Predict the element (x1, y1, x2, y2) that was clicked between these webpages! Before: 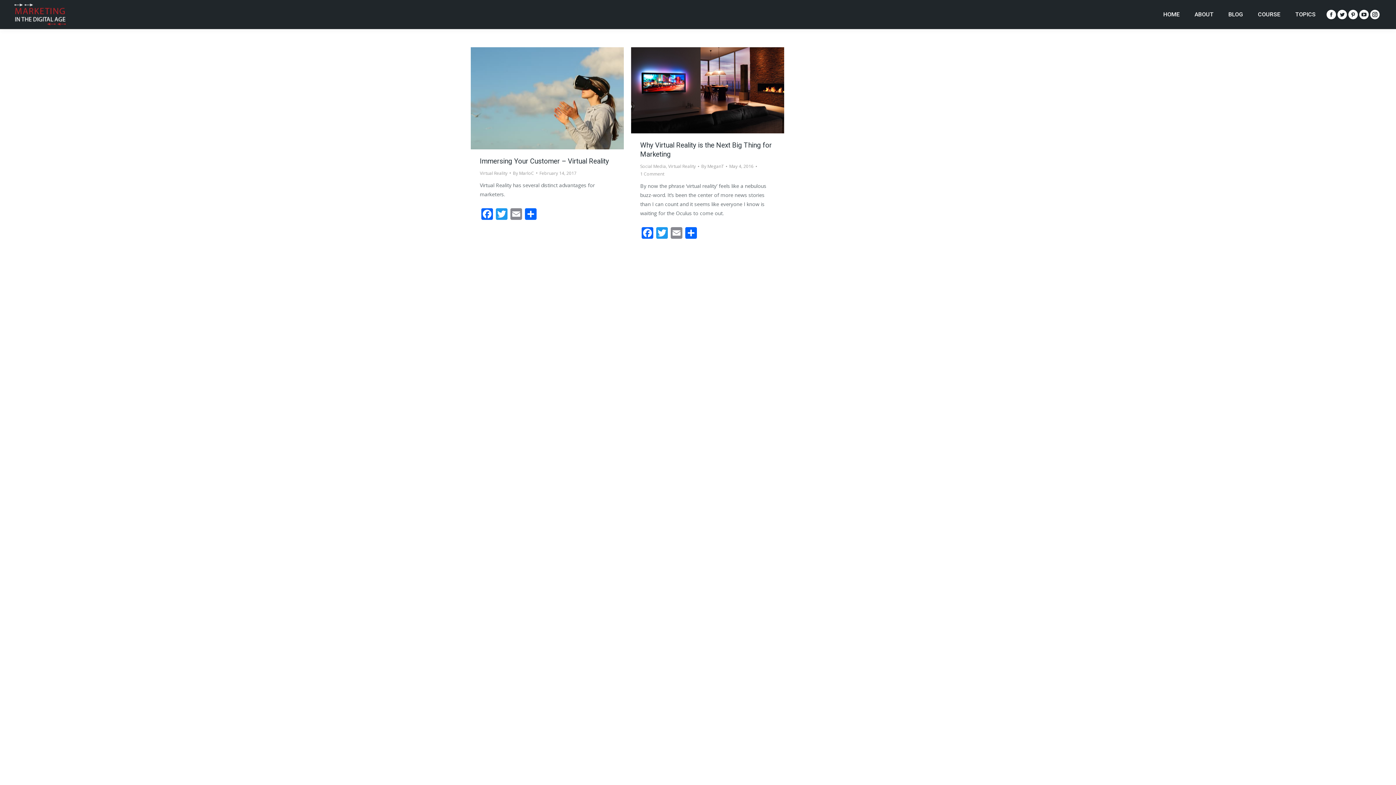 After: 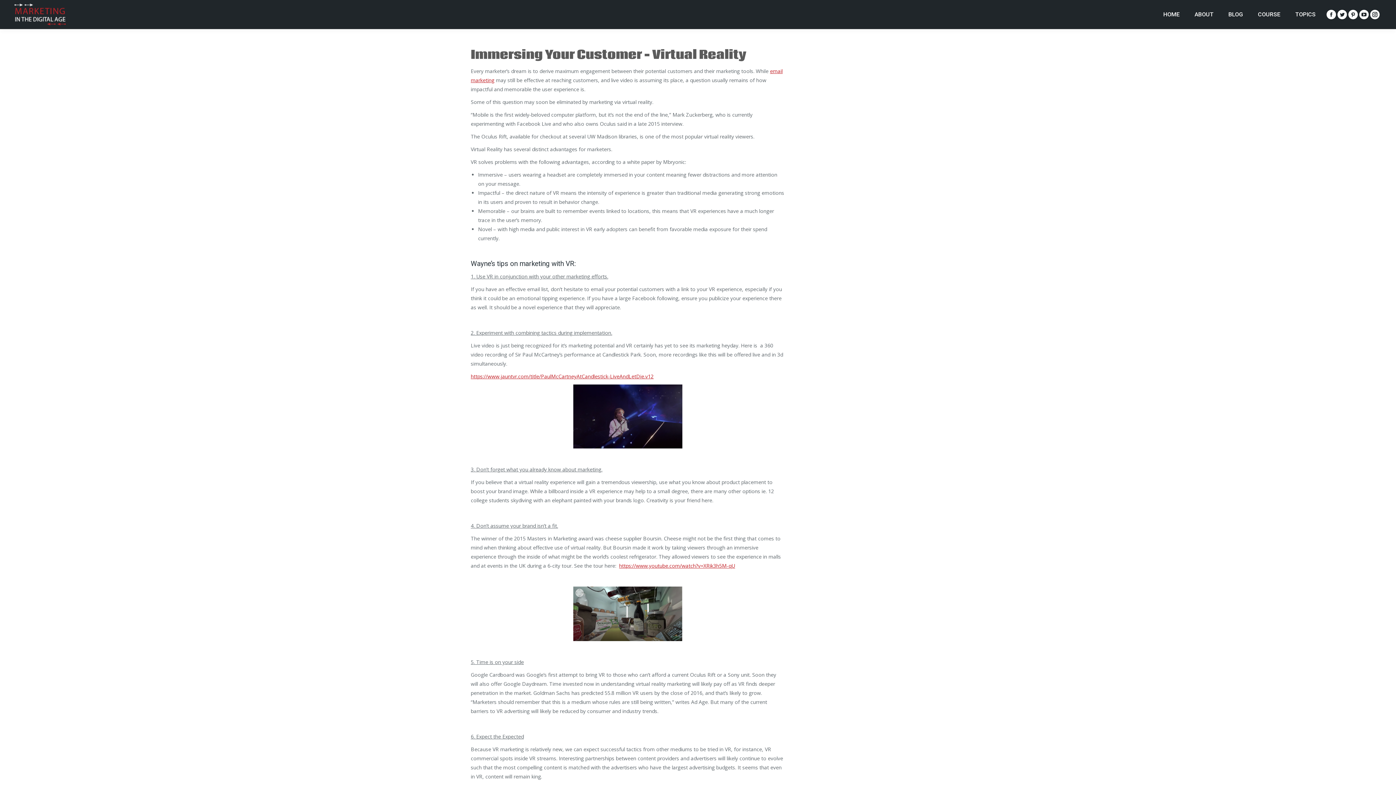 Action: bbox: (470, 47, 624, 149)